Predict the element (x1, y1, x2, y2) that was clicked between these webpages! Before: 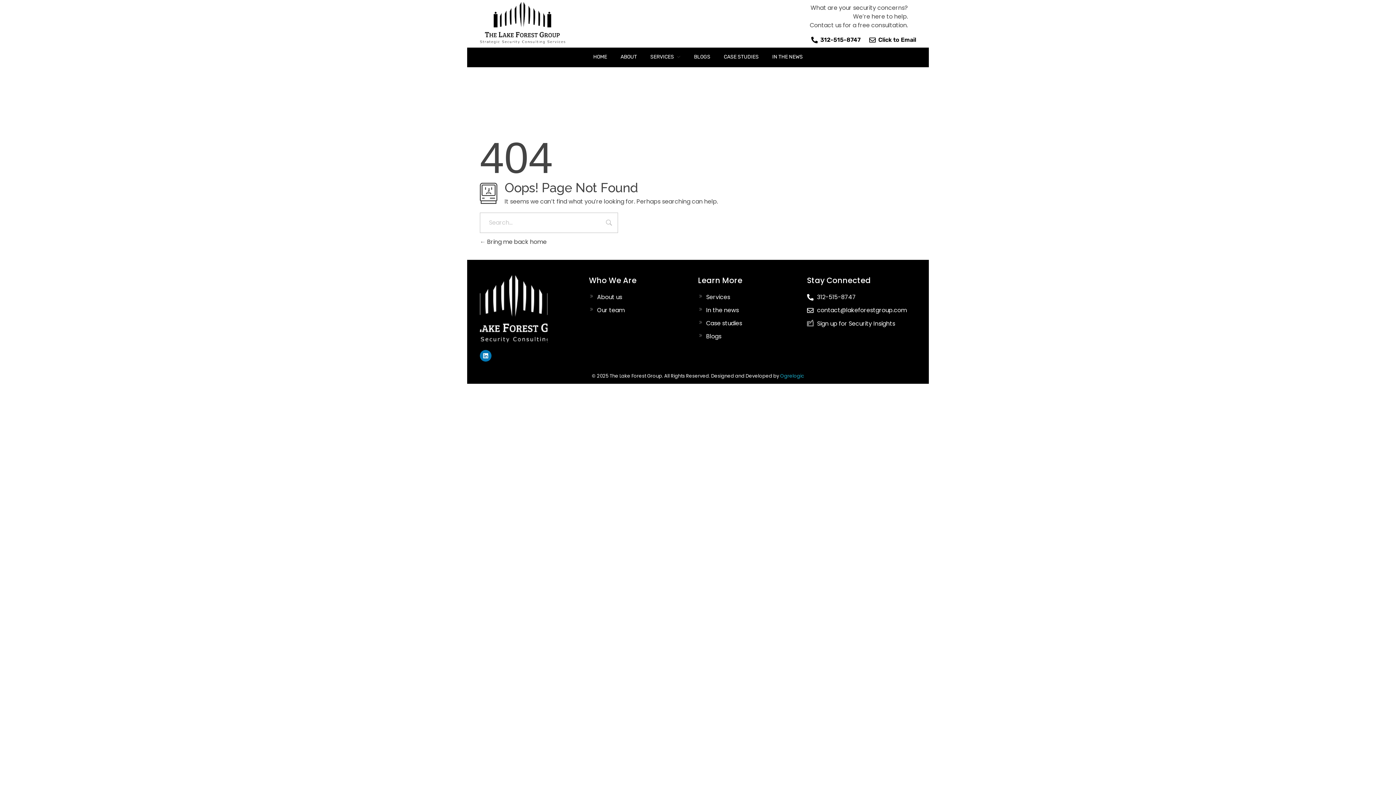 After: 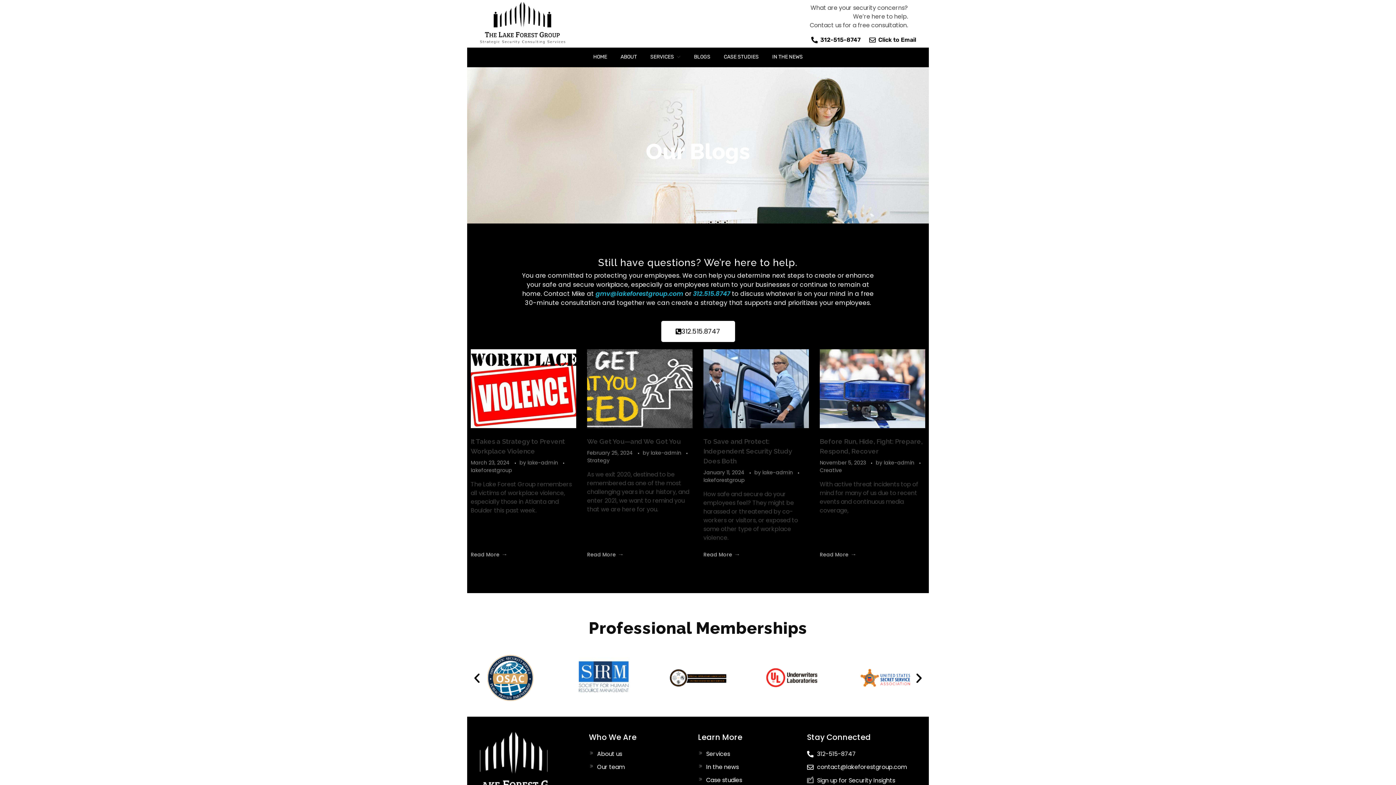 Action: label: BLOGS bbox: (687, 52, 717, 60)